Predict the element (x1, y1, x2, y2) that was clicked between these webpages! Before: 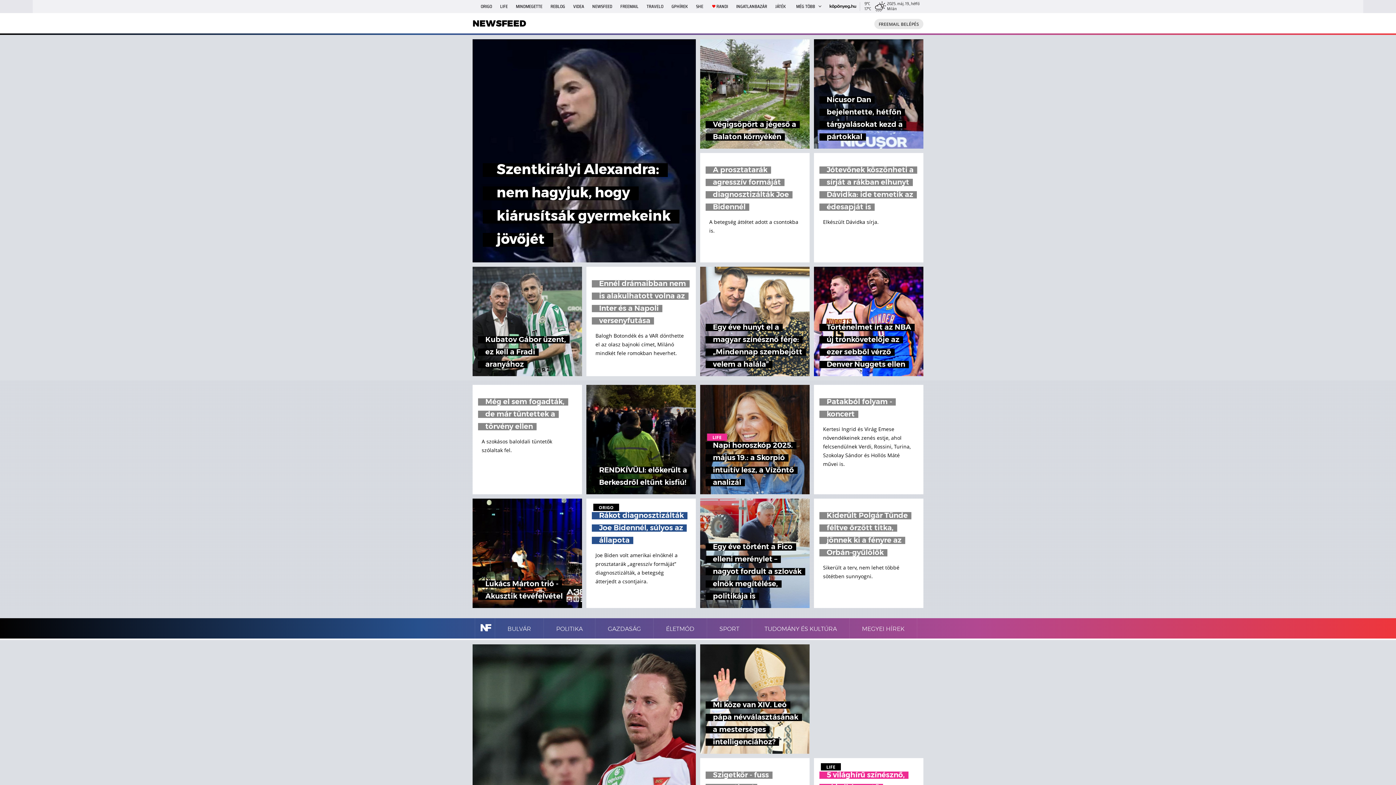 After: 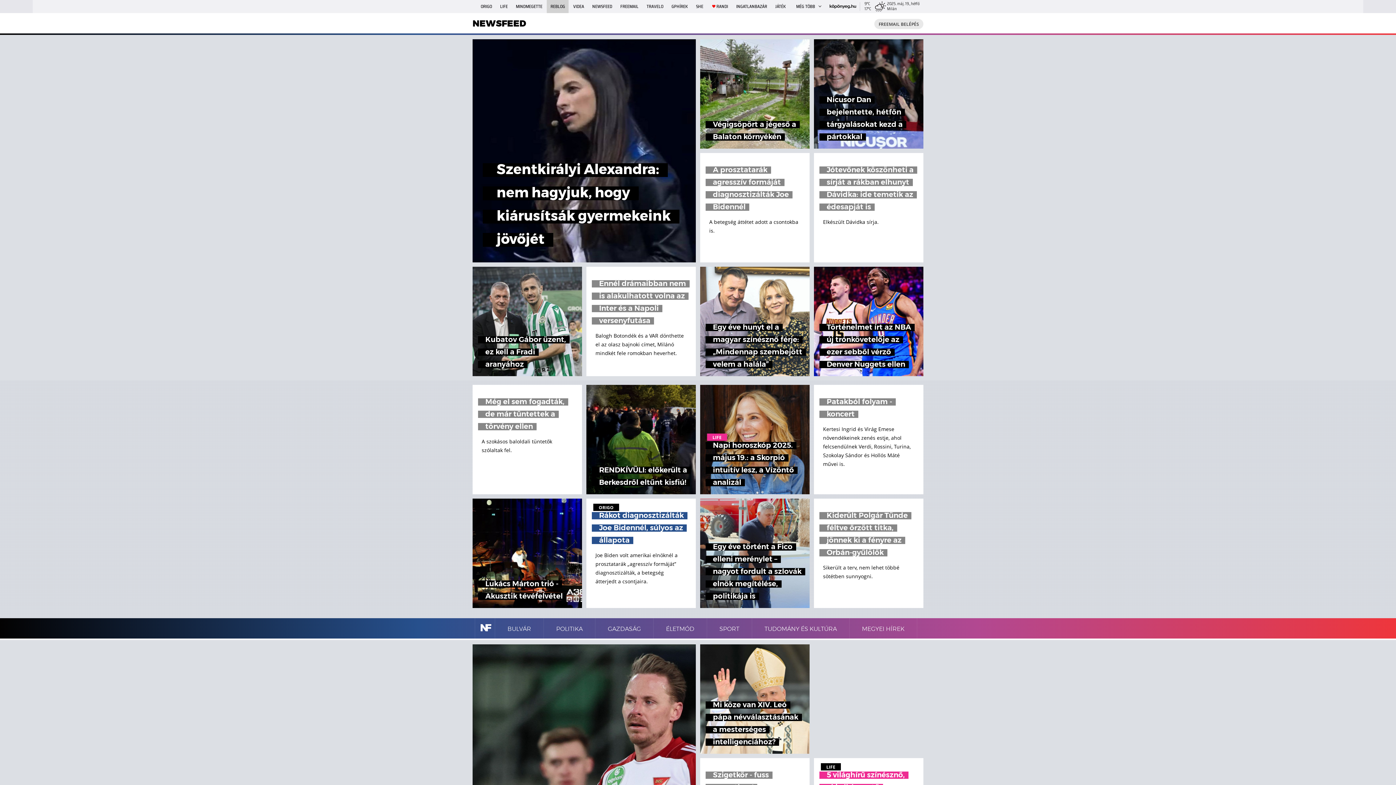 Action: label: REBLOG bbox: (547, 0, 568, 13)